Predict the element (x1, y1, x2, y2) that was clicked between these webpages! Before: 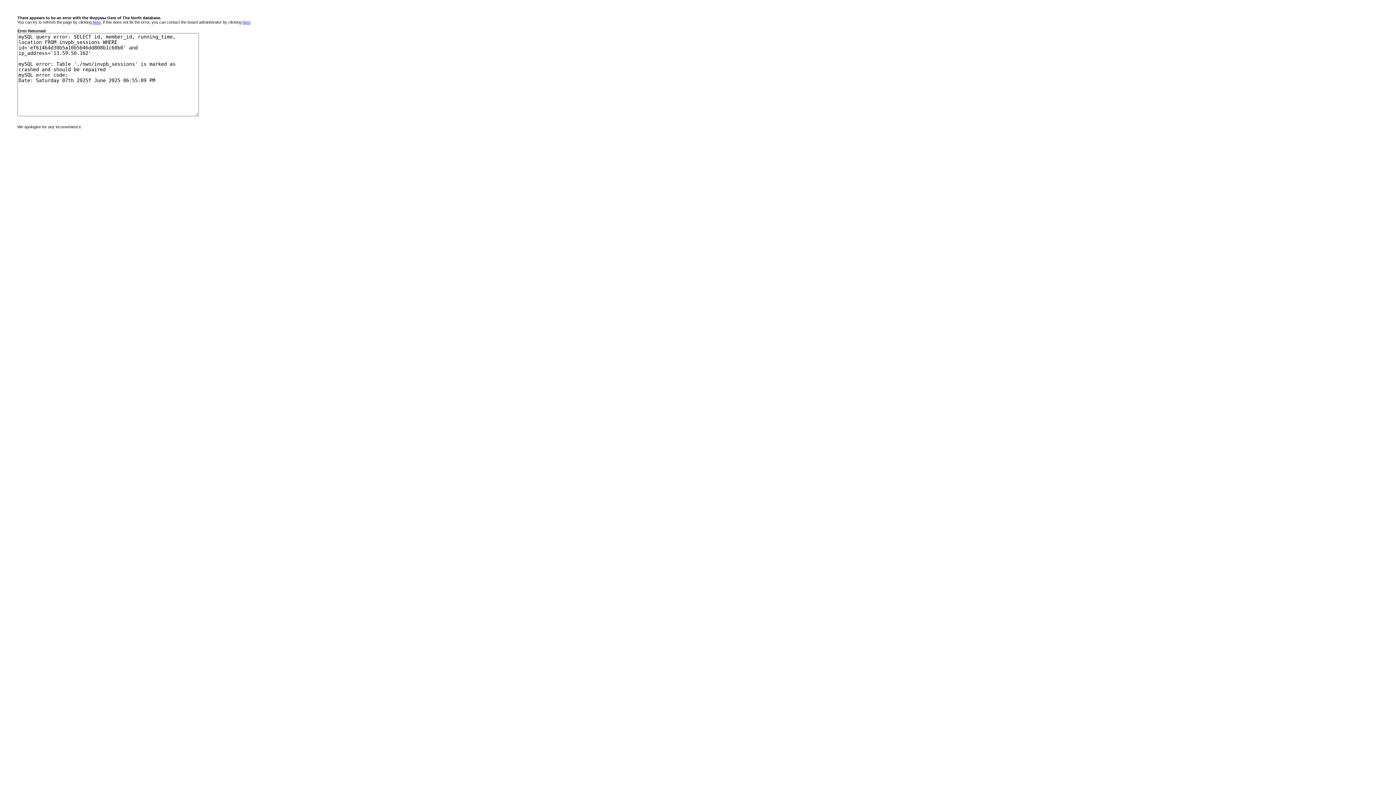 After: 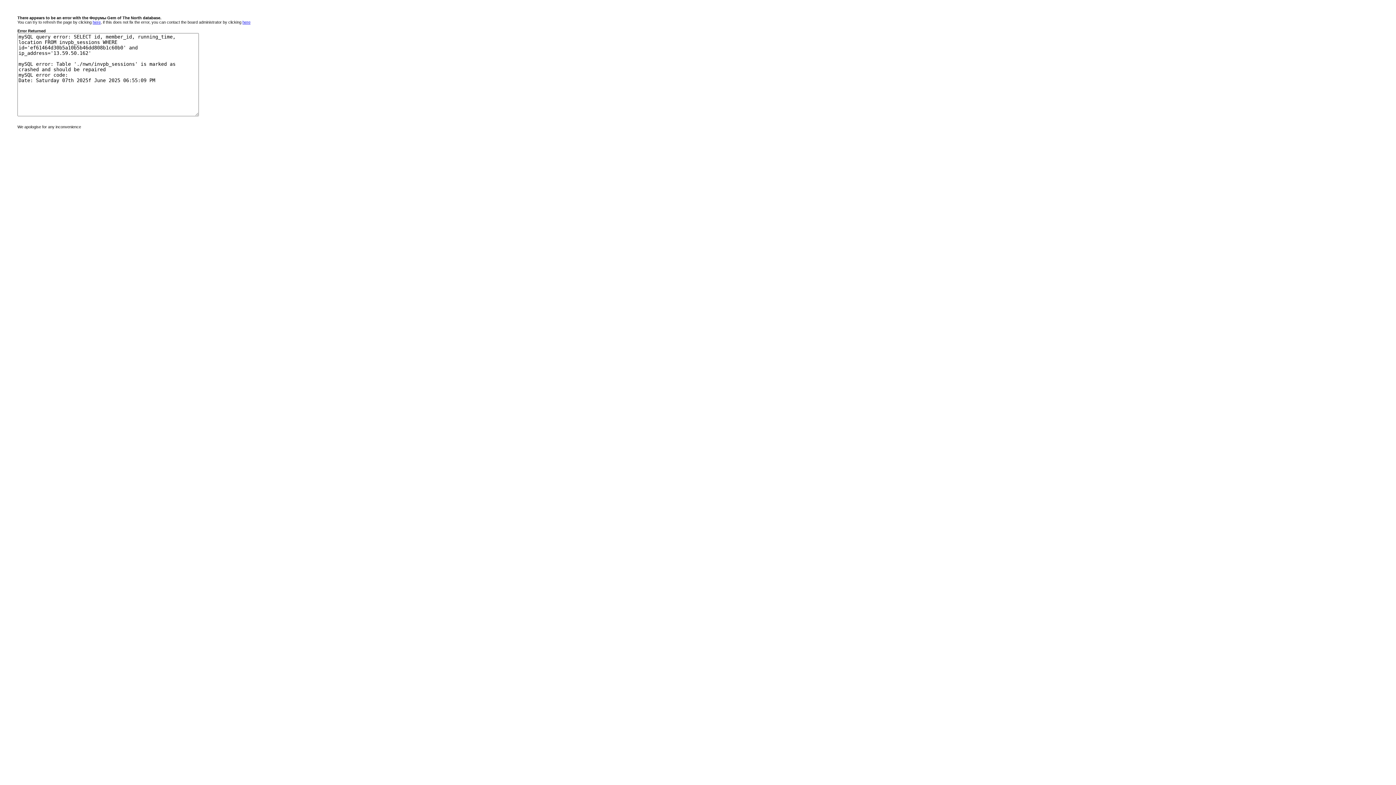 Action: bbox: (242, 20, 250, 24) label: here